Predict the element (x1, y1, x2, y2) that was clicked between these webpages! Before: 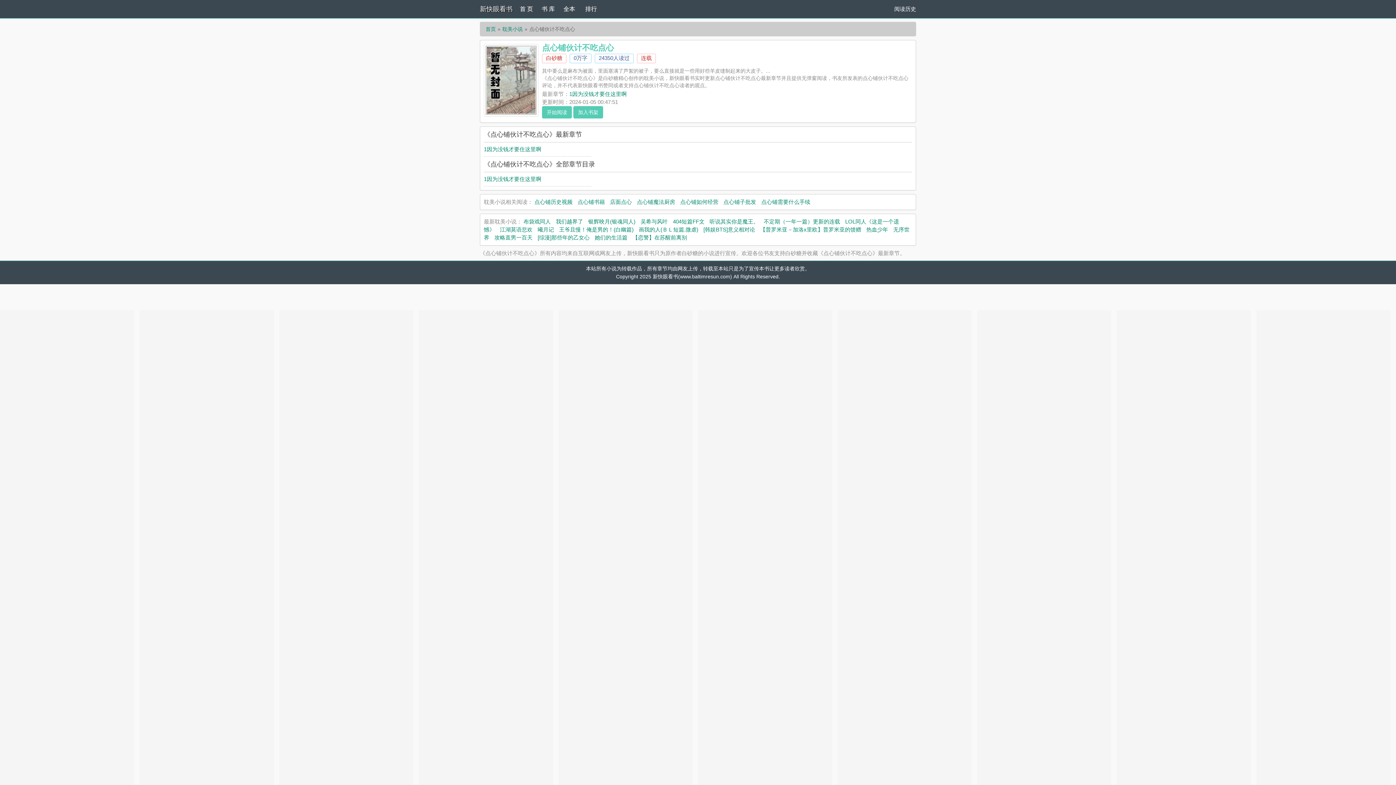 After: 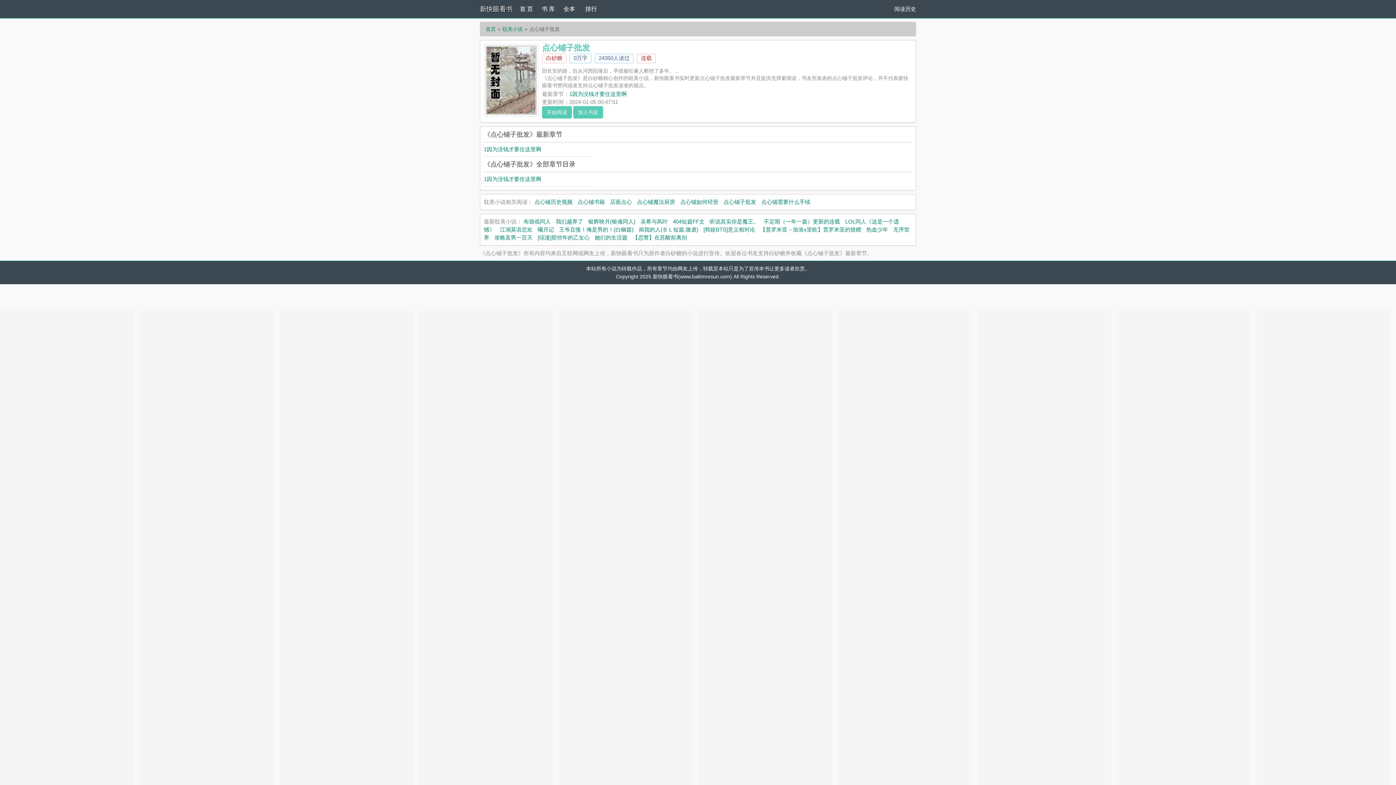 Action: bbox: (723, 198, 756, 205) label: 点心铺子批发